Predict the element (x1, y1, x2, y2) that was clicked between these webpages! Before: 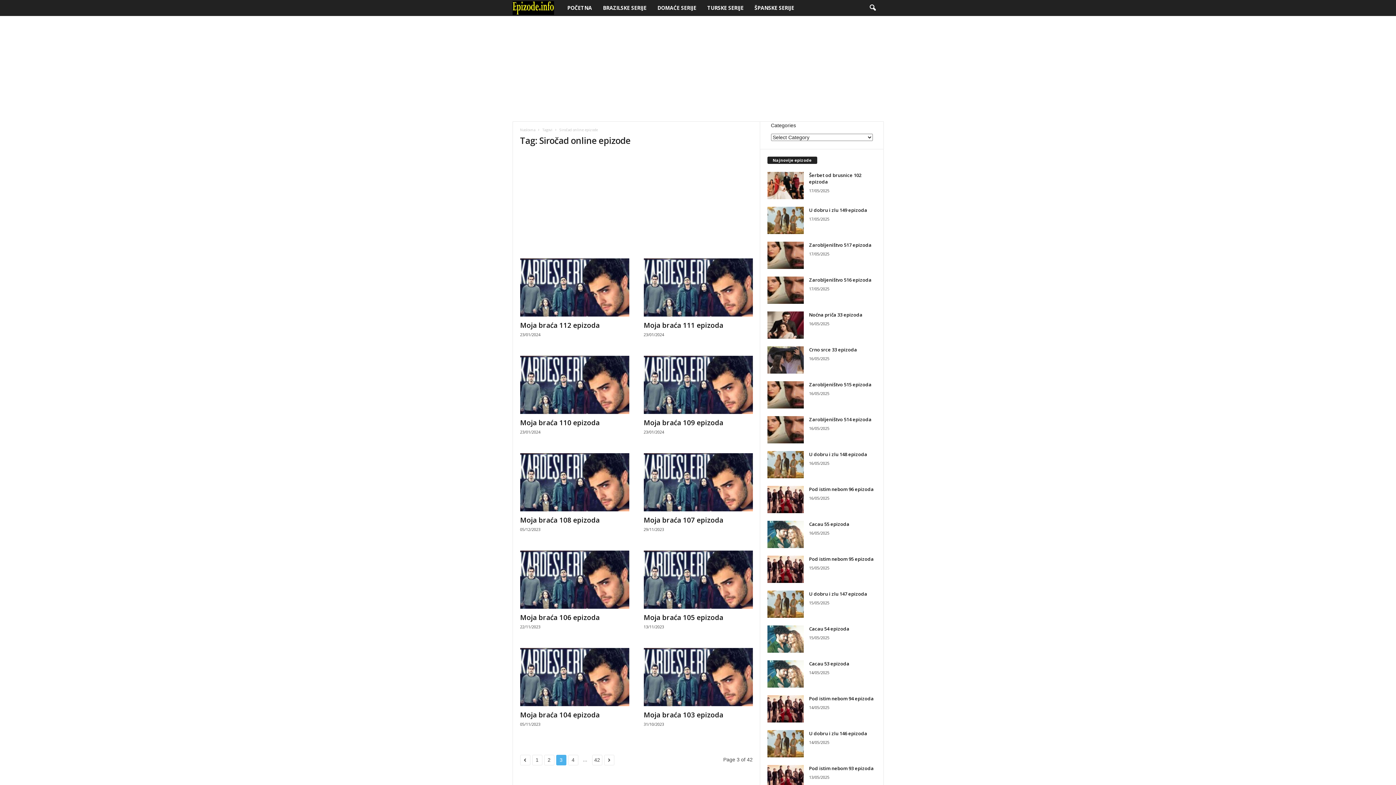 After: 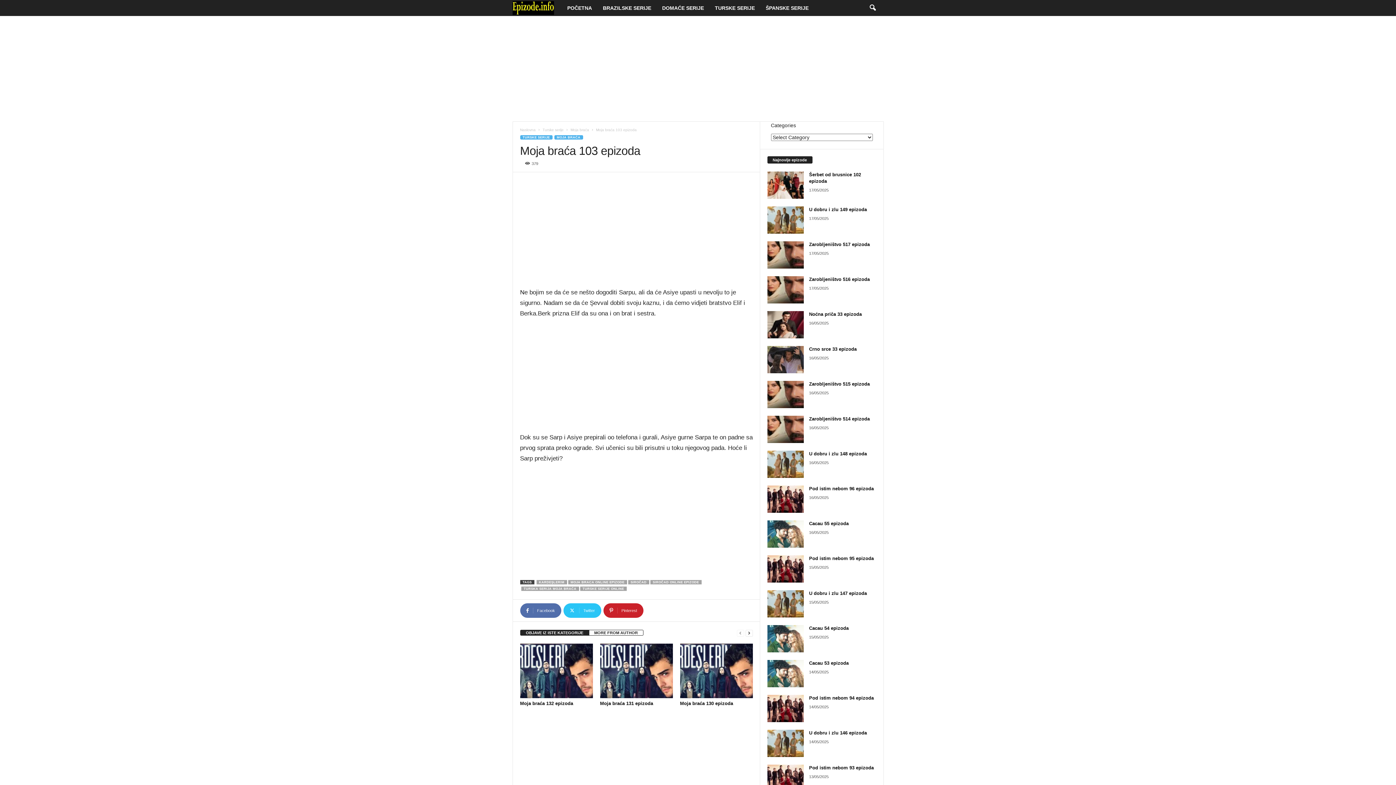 Action: label: Moja braća 103 epizoda bbox: (643, 710, 723, 720)